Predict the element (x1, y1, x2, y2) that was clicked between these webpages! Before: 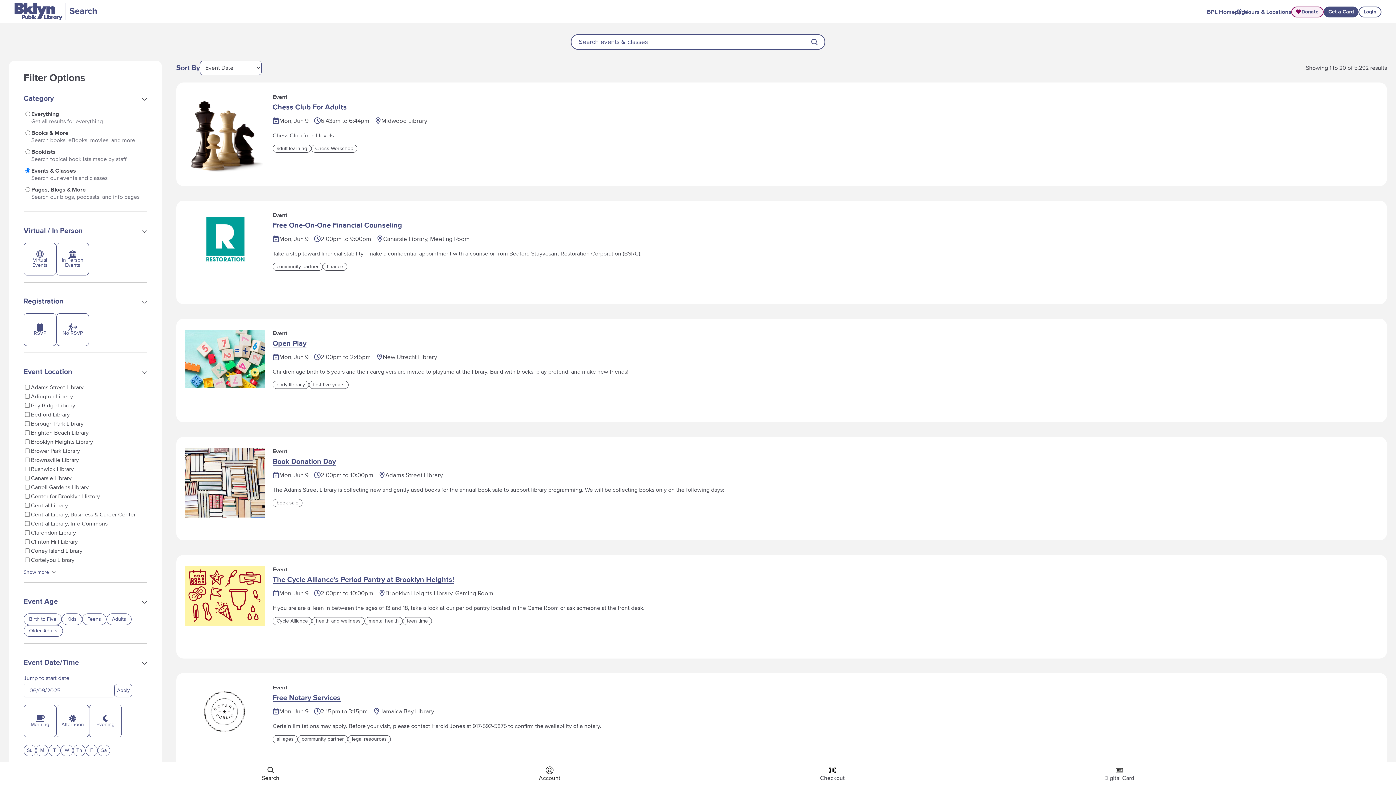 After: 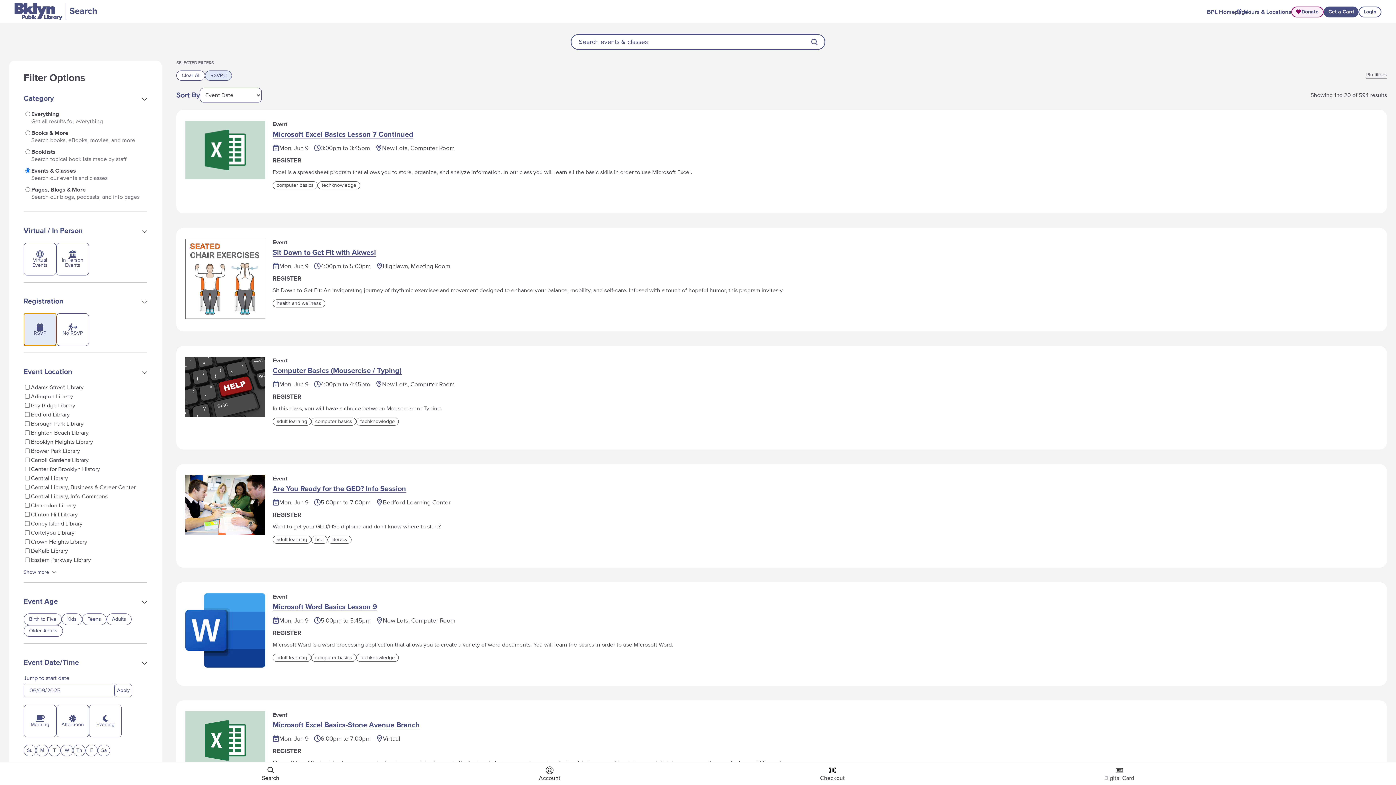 Action: bbox: (23, 313, 56, 346) label: RSVP